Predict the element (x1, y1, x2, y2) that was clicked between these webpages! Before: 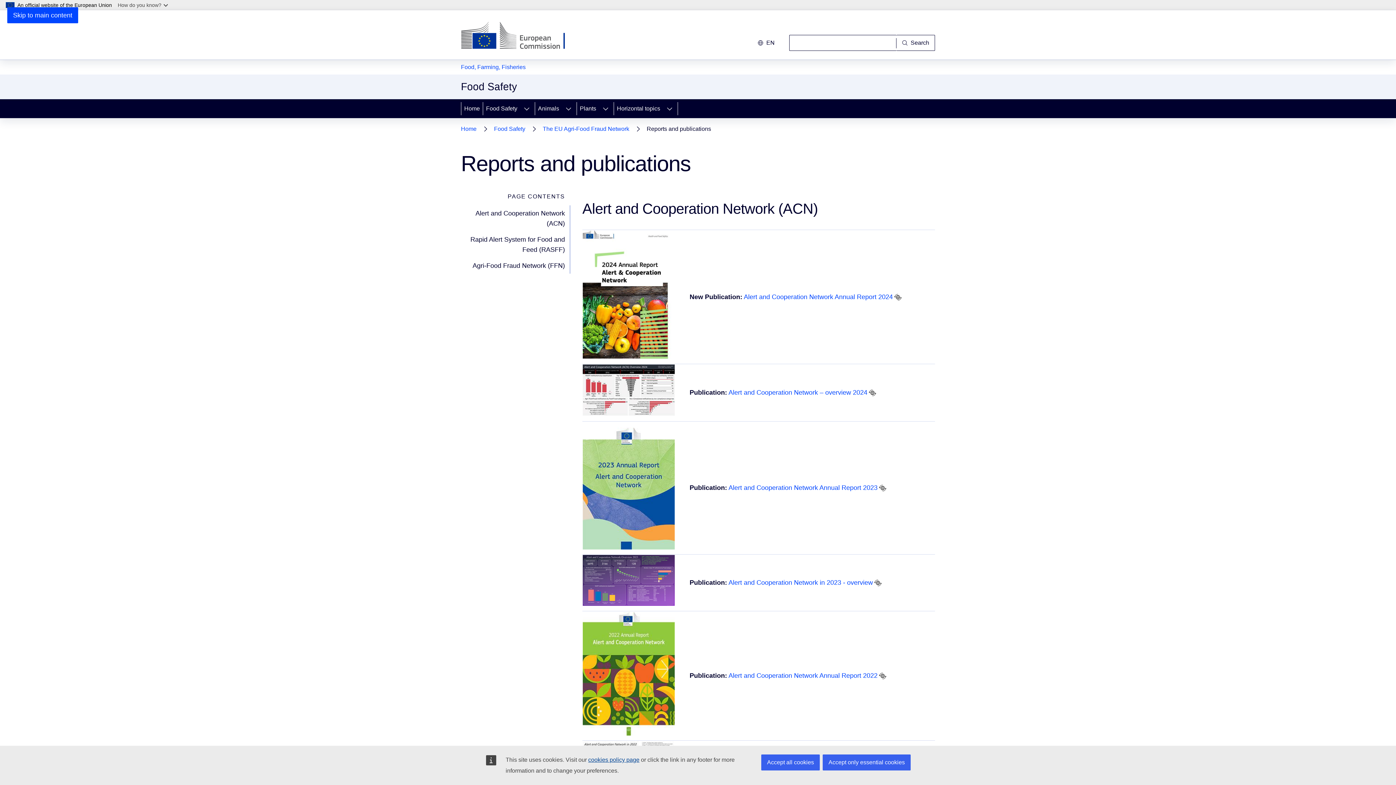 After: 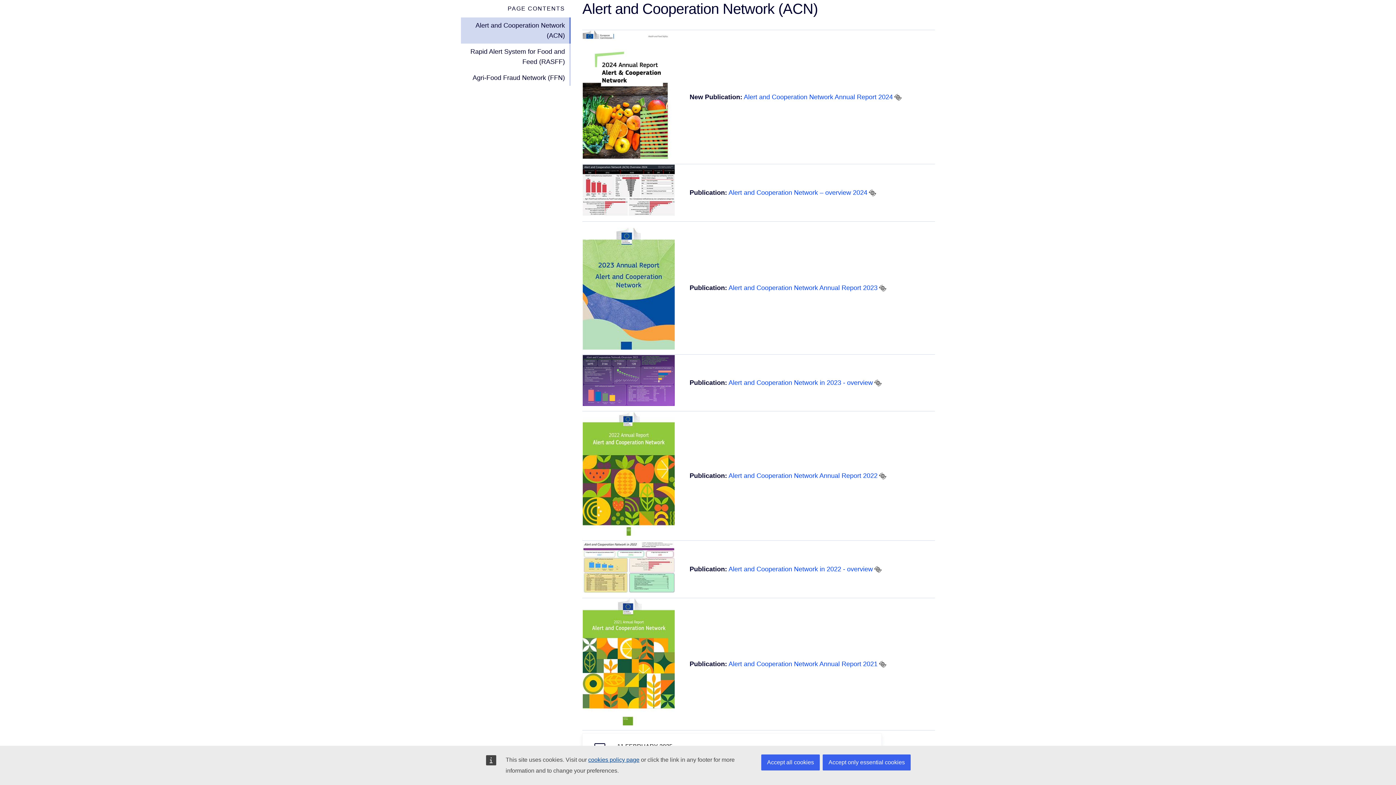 Action: label: Alert and Cooperation Network (ACN) bbox: (461, 205, 570, 231)